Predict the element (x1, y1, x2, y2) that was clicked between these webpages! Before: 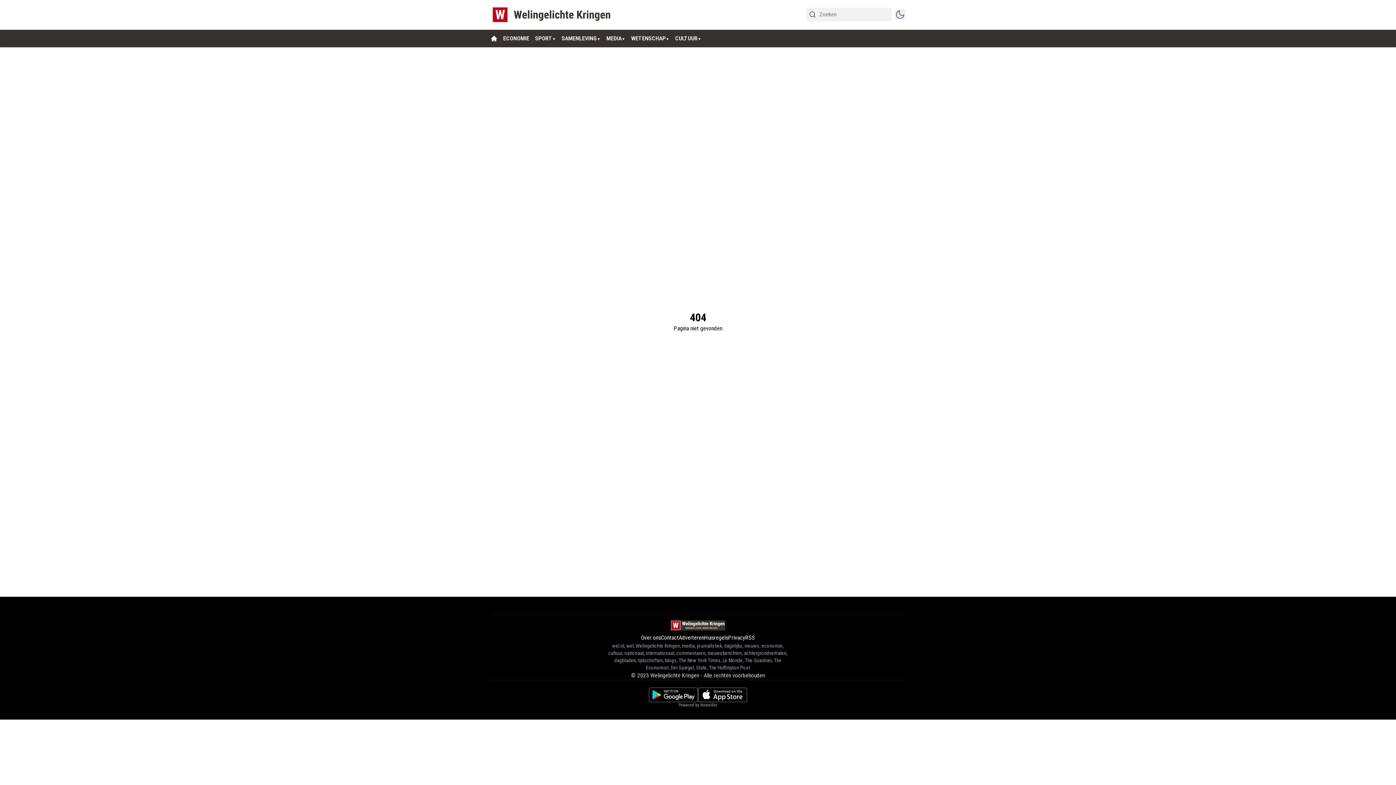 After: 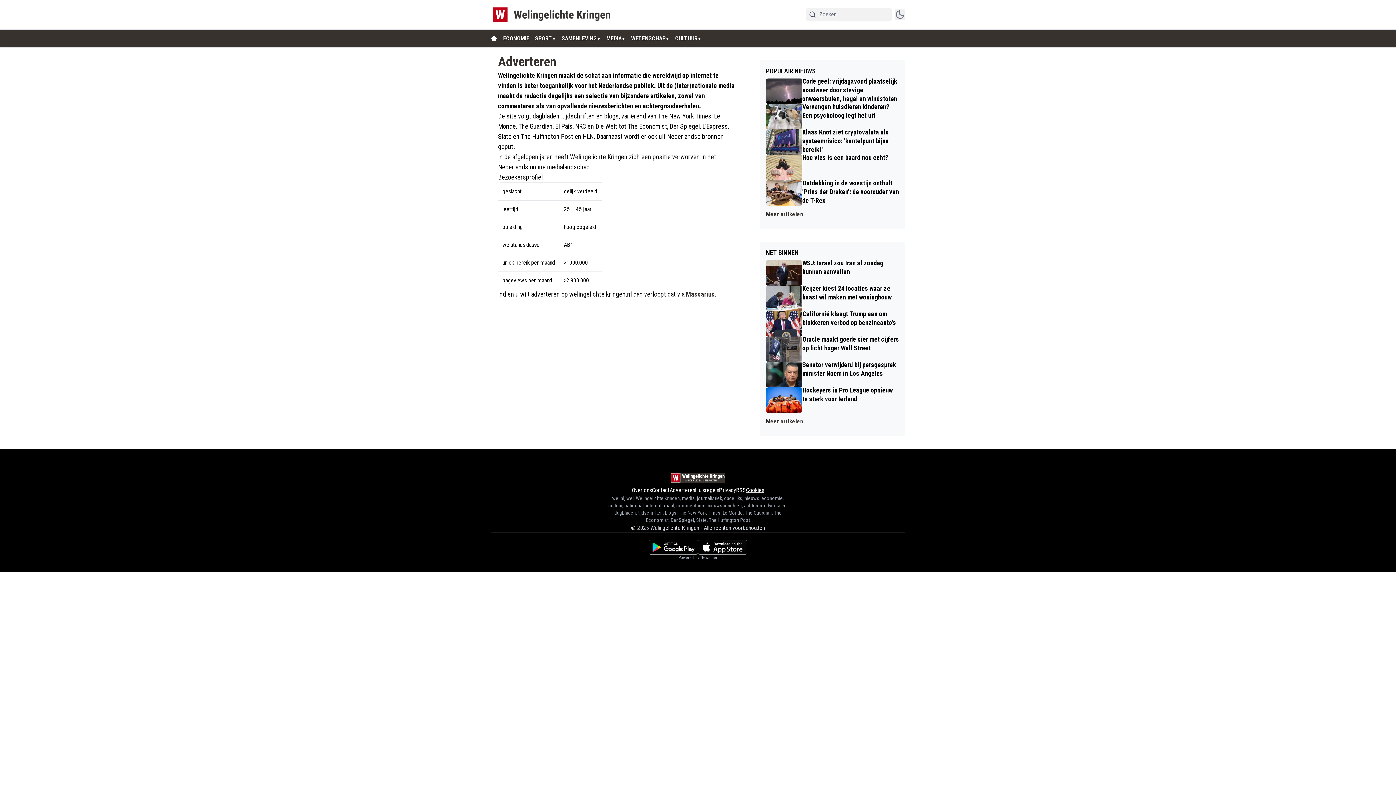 Action: bbox: (678, 633, 704, 642) label: Adverteren